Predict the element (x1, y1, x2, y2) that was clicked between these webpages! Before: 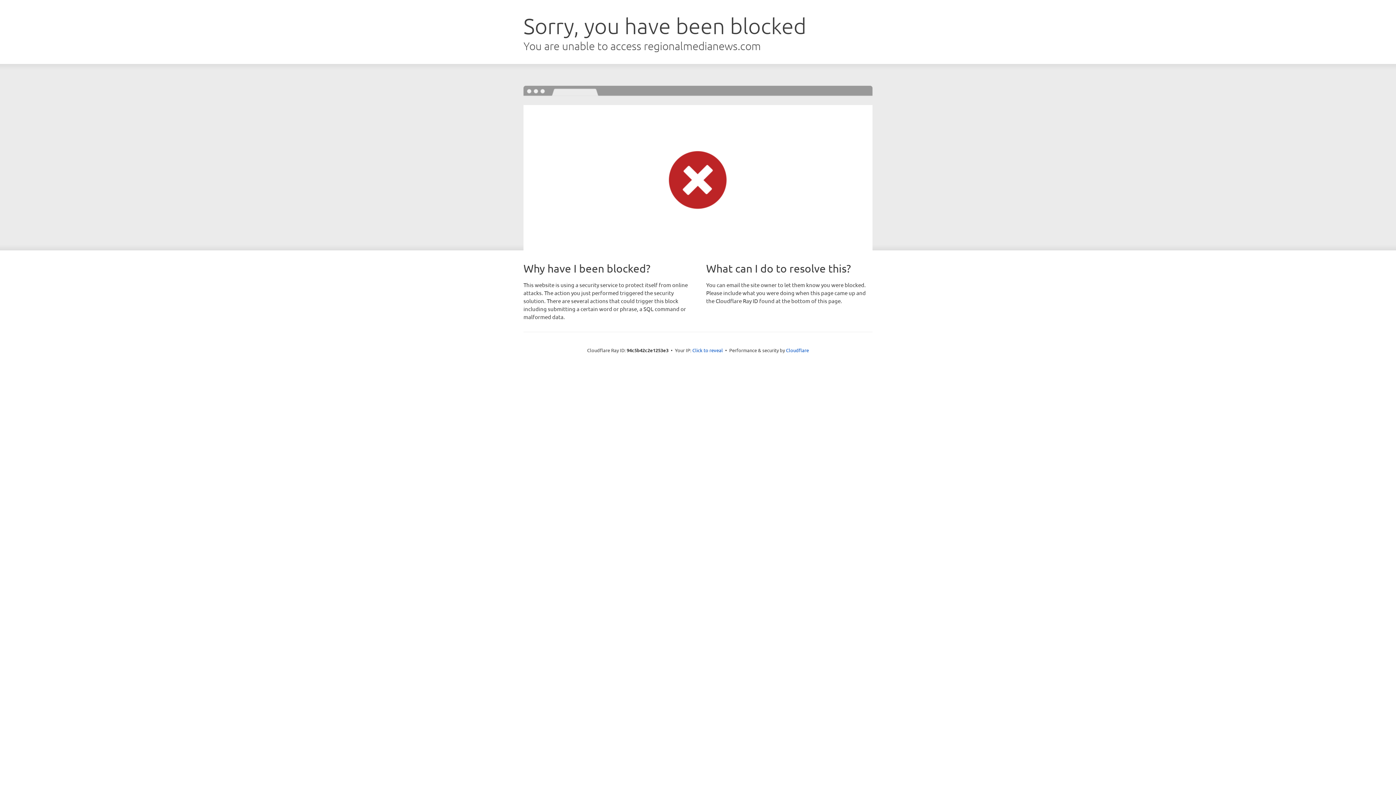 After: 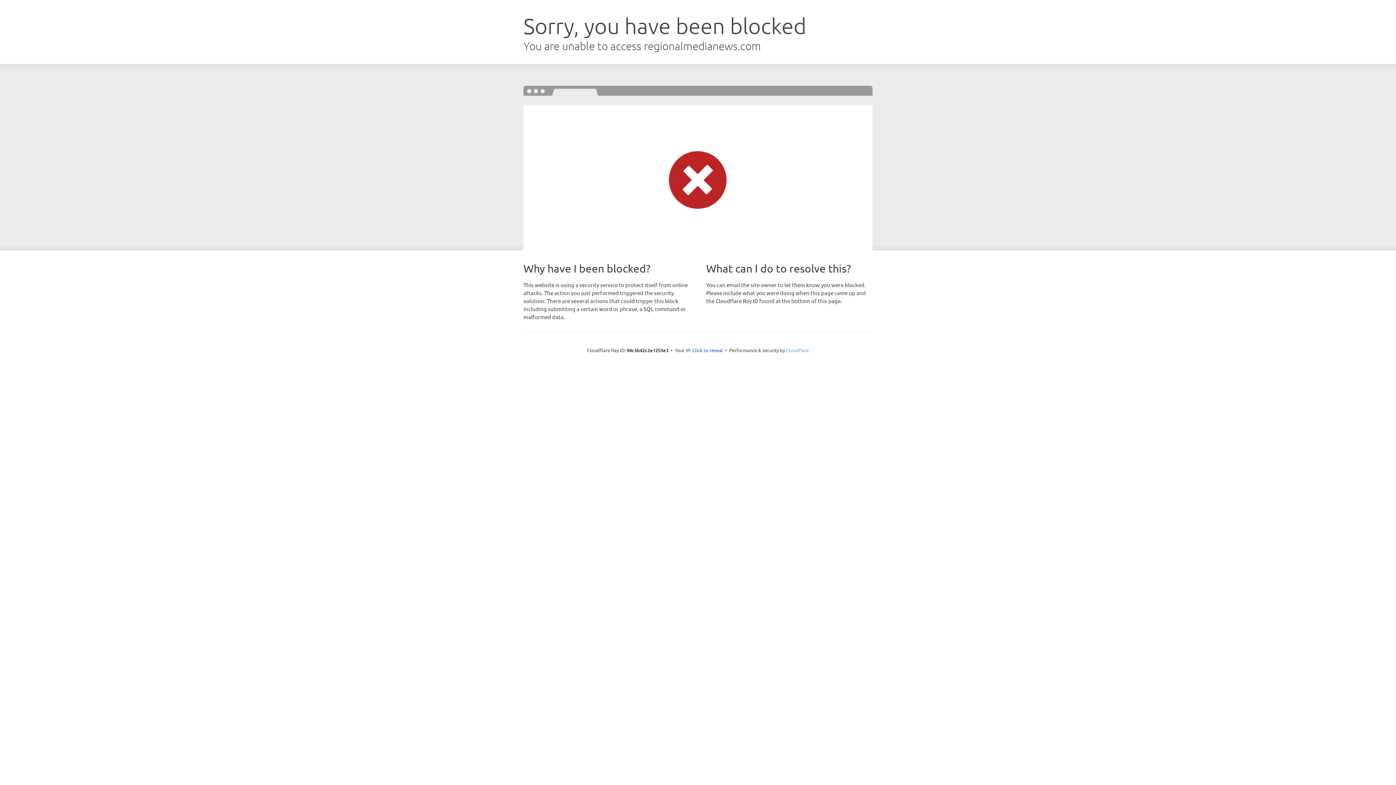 Action: label: Cloudflare bbox: (786, 347, 809, 353)